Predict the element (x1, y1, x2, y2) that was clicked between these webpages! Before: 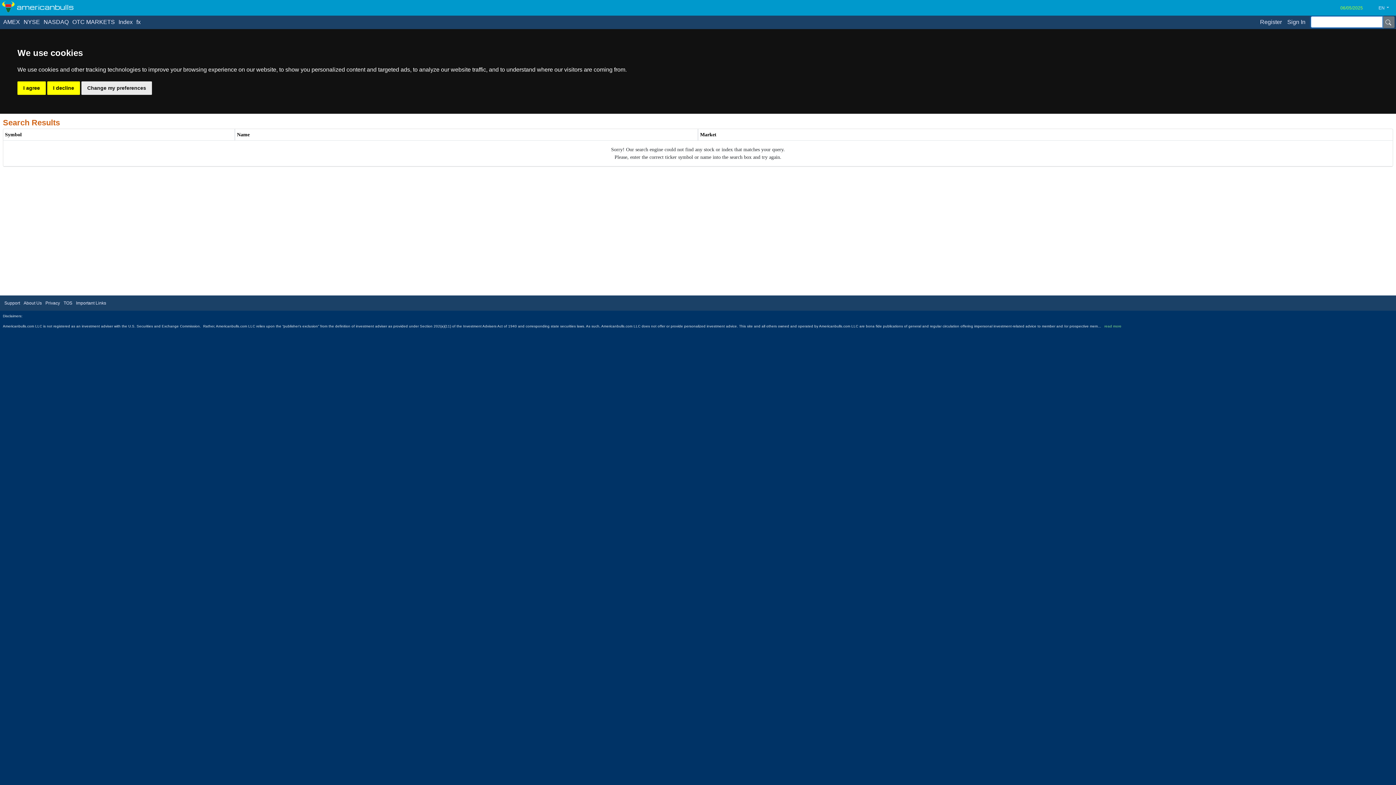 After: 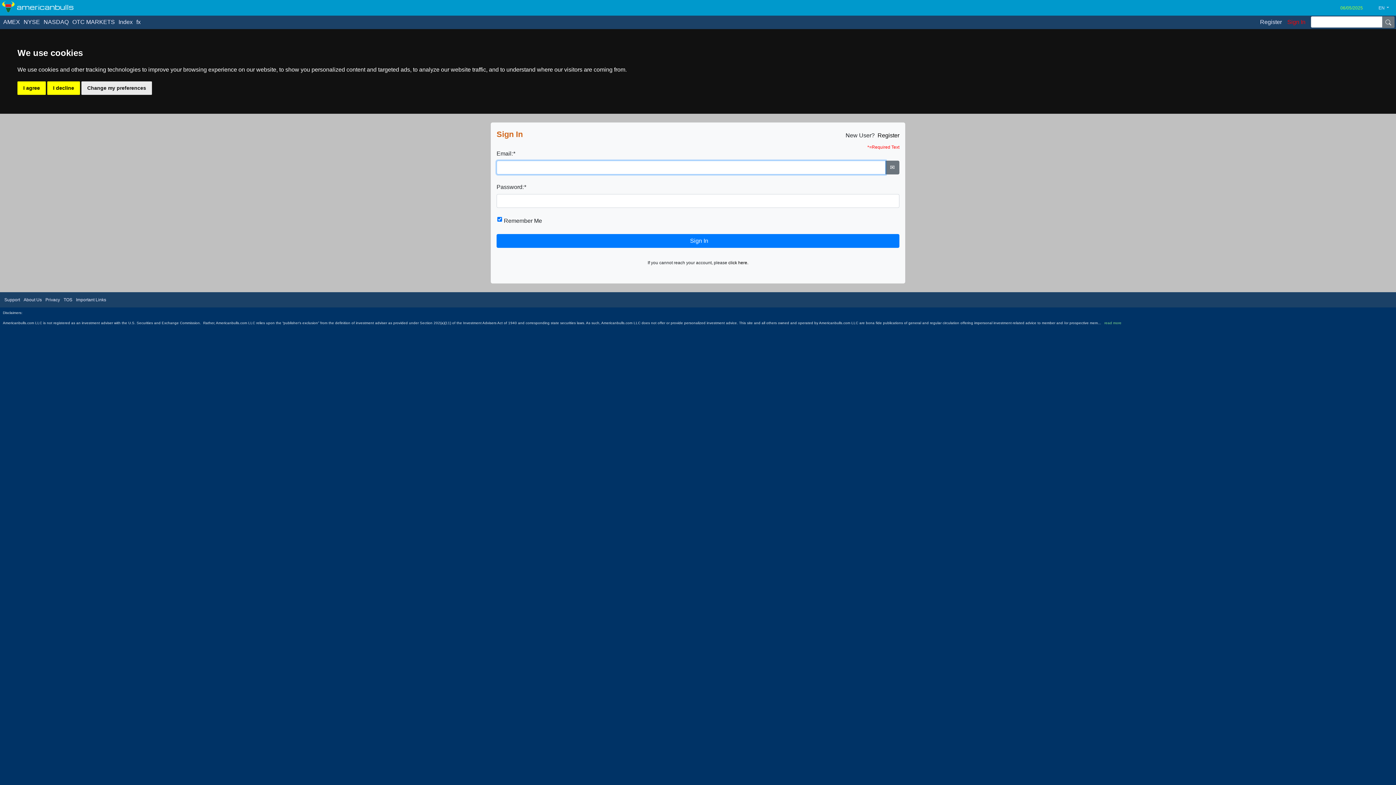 Action: label: Sign In bbox: (1287, 14, 1311, 29)